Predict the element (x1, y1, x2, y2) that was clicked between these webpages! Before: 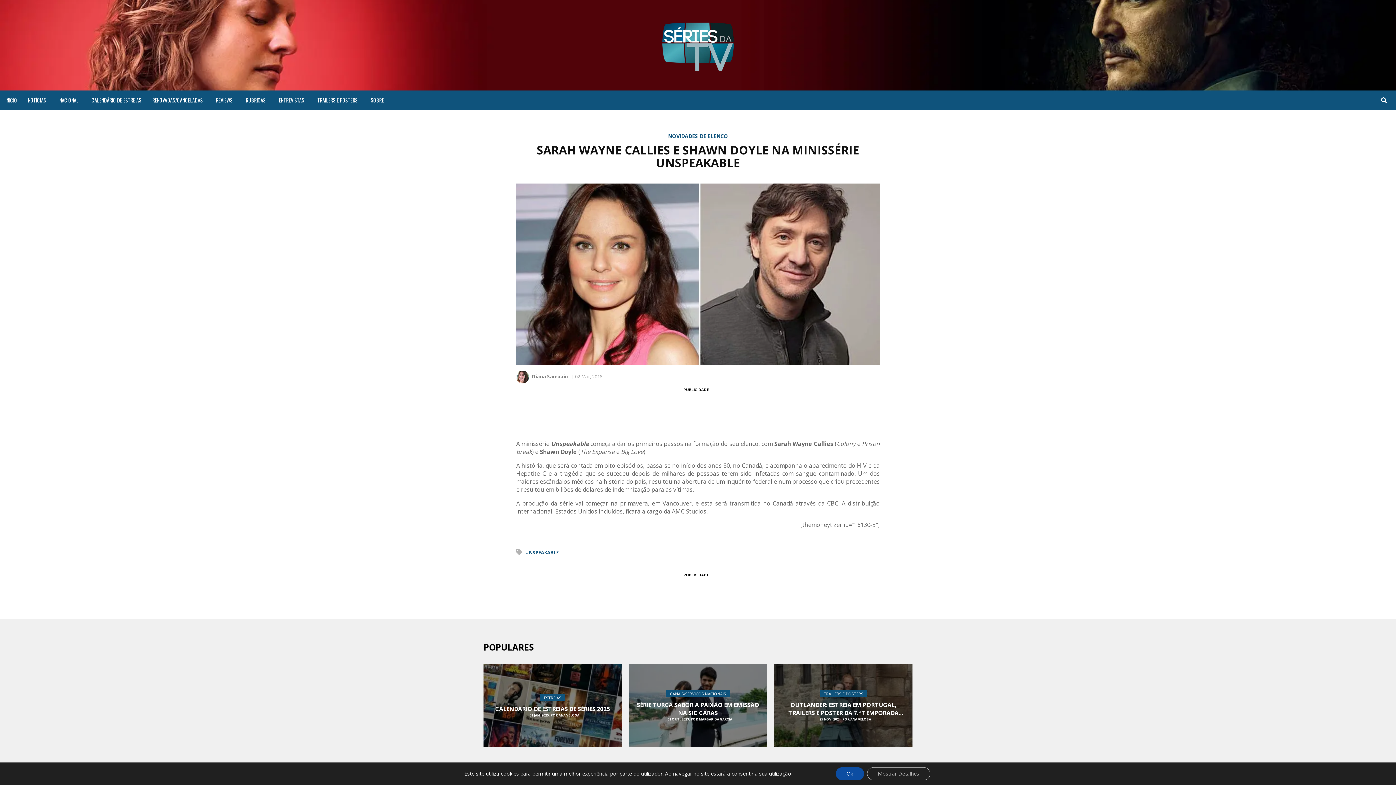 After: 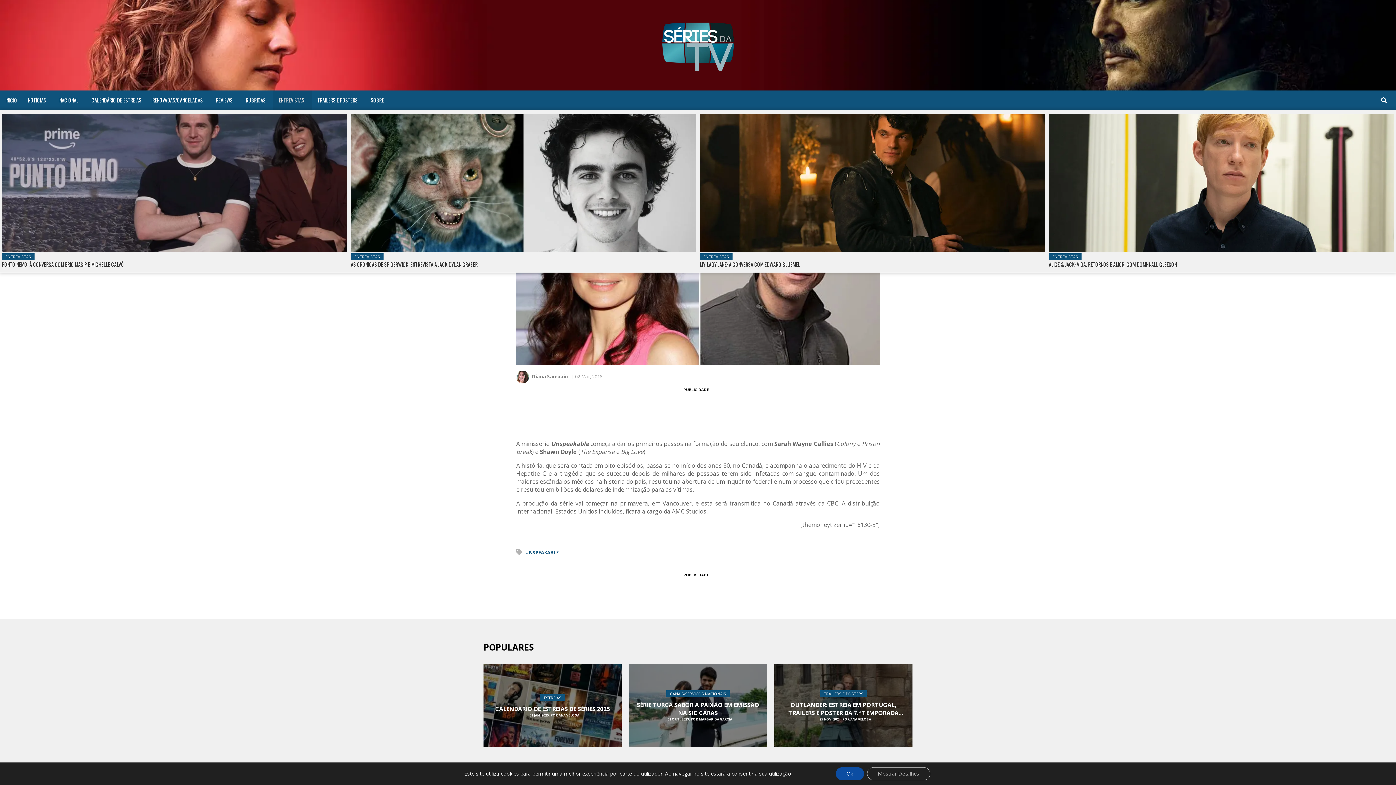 Action: bbox: (273, 90, 312, 110) label: ENTREVISTAS